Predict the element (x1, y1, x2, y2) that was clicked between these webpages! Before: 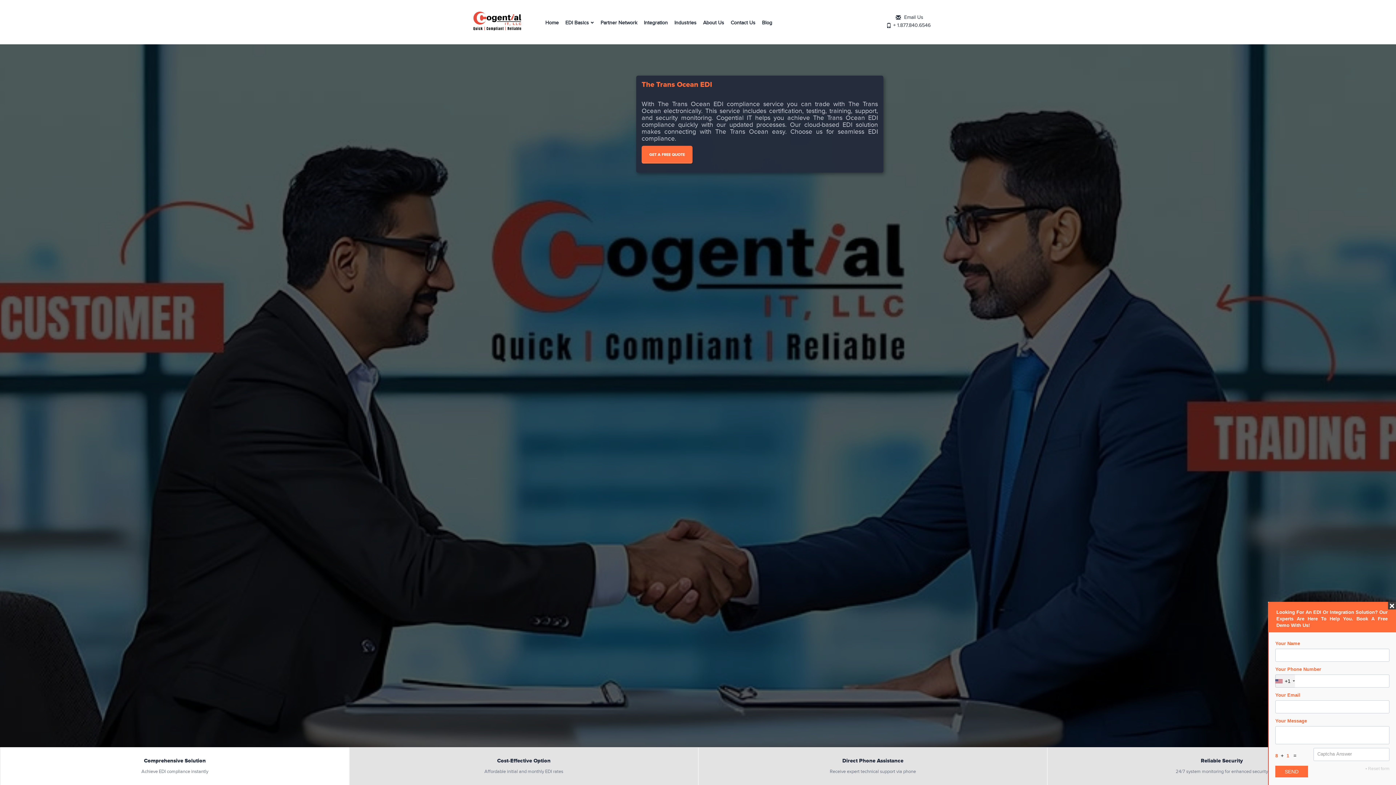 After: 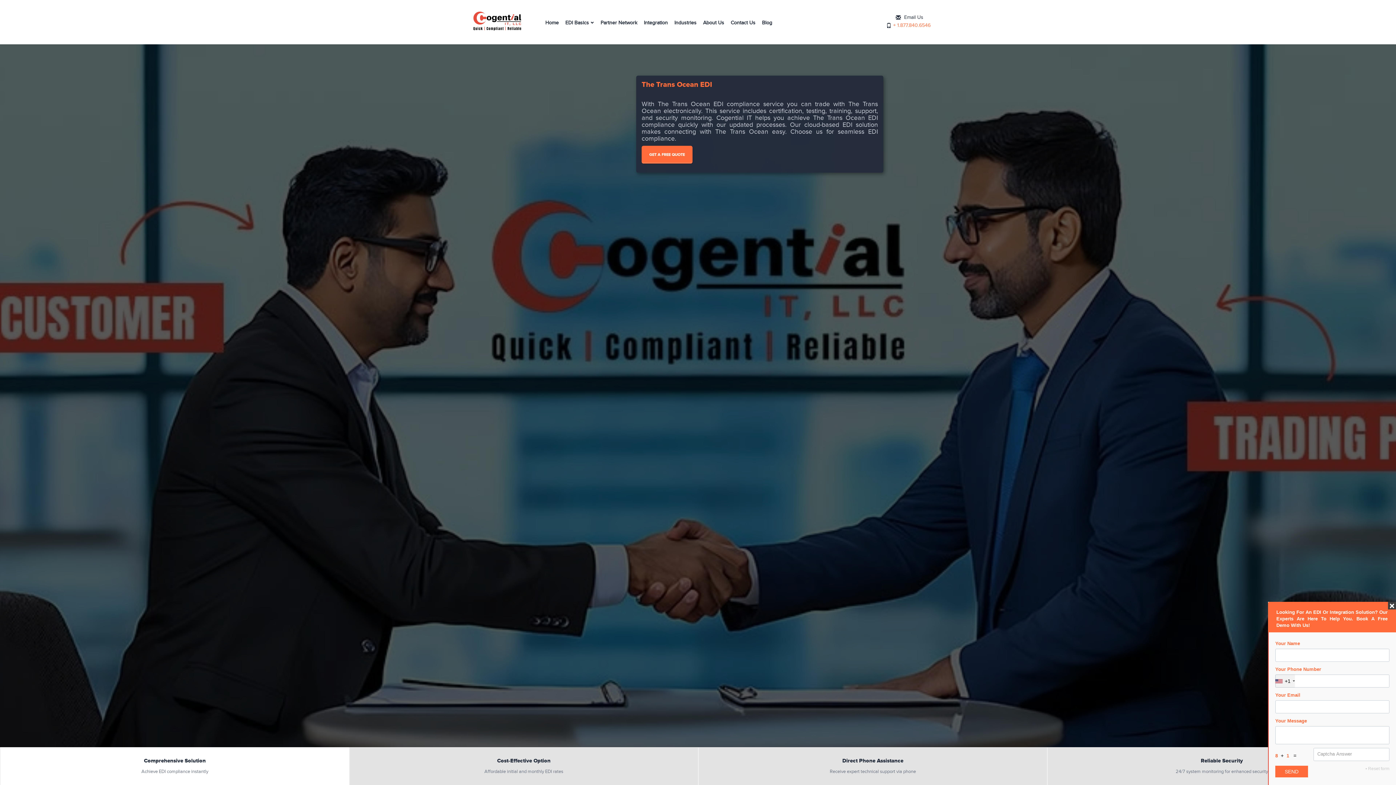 Action: label: + 1.877.840.6546 bbox: (893, 22, 930, 28)